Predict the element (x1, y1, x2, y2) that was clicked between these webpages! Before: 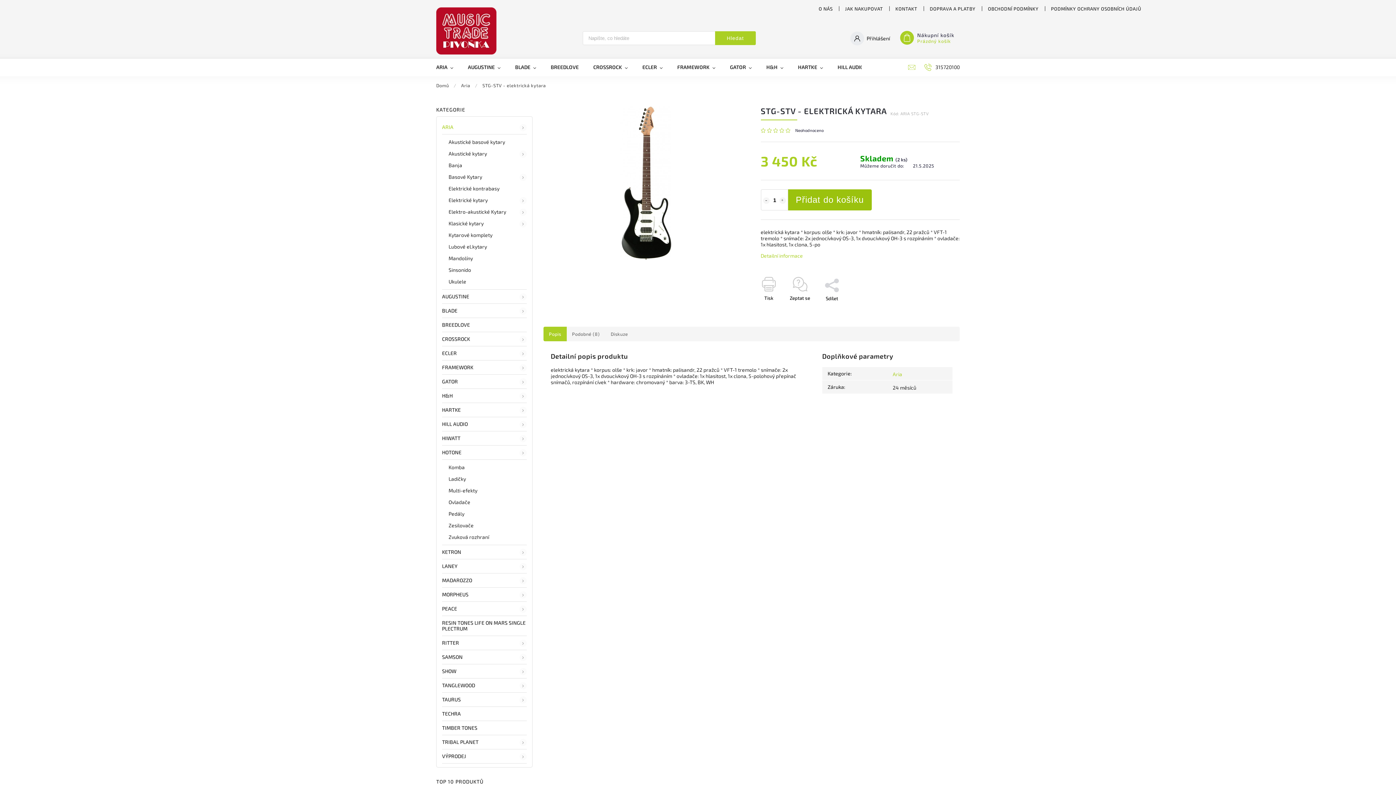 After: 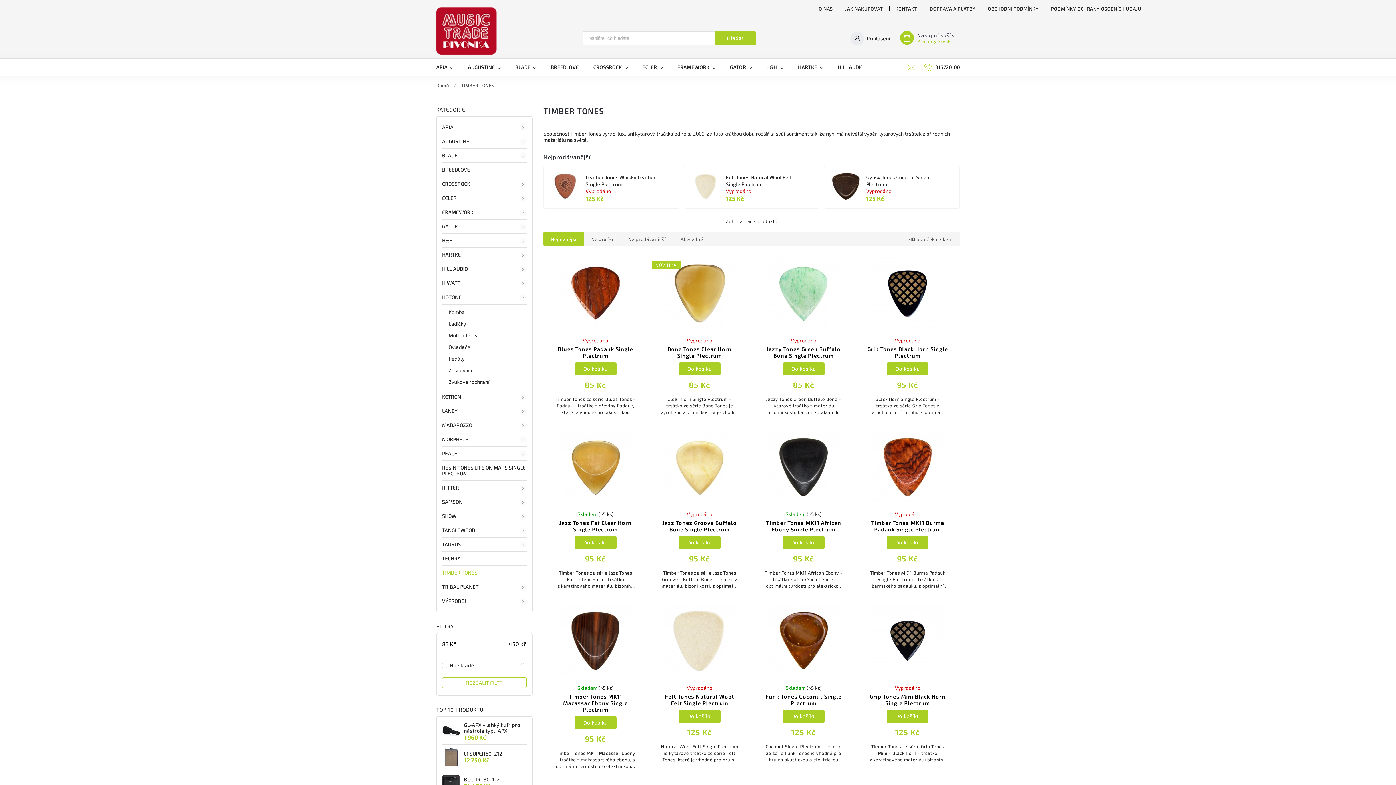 Action: label: TIMBER TONES  bbox: (442, 721, 526, 735)